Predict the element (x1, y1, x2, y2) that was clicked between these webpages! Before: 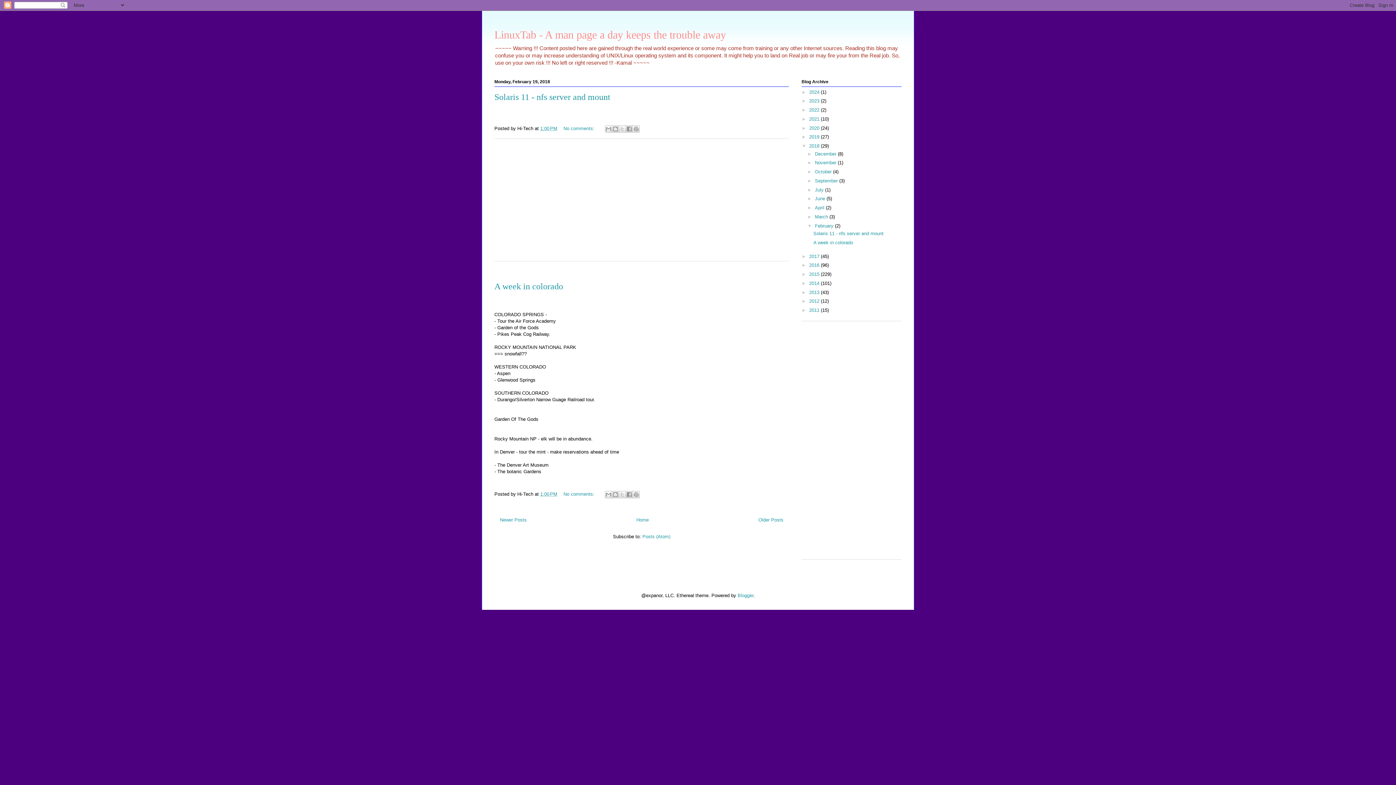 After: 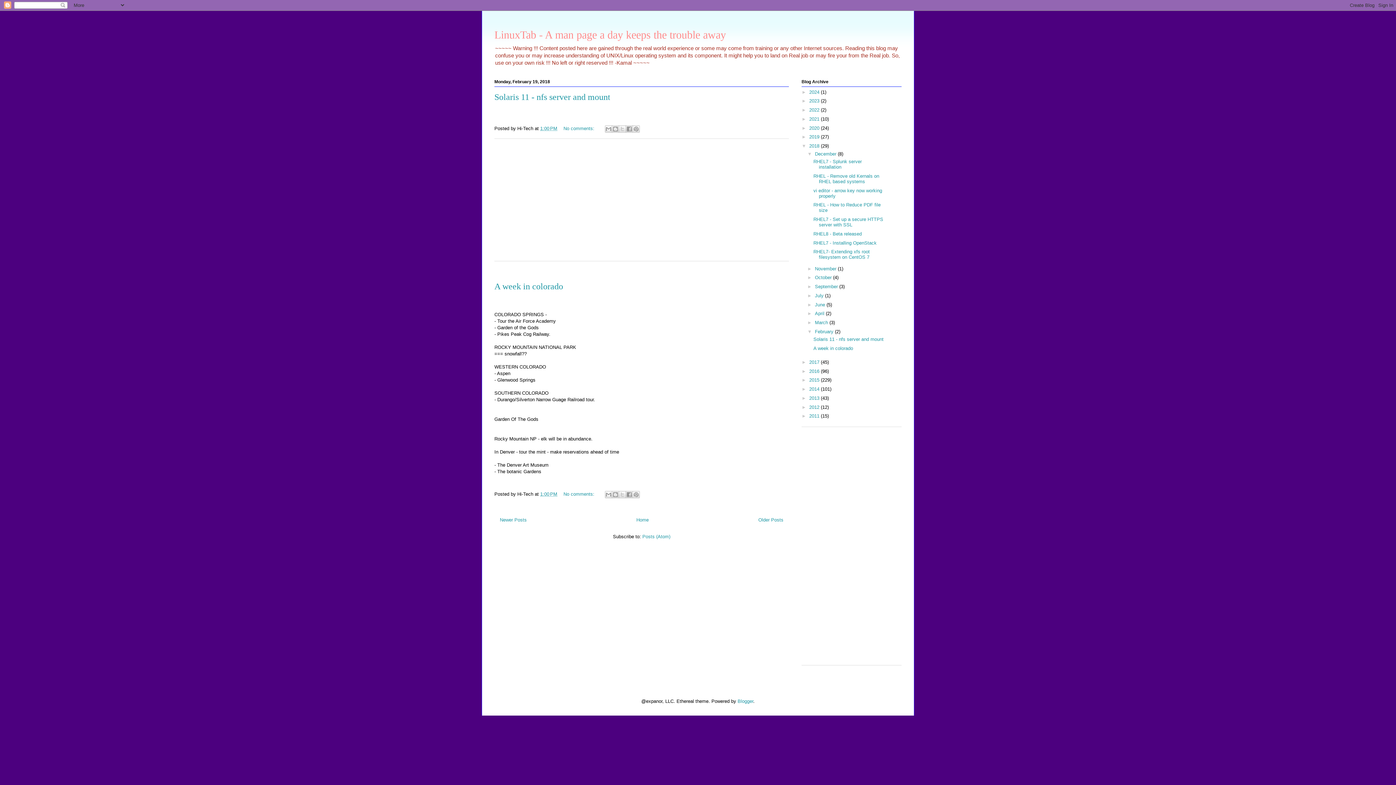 Action: label: ►   bbox: (807, 151, 815, 156)